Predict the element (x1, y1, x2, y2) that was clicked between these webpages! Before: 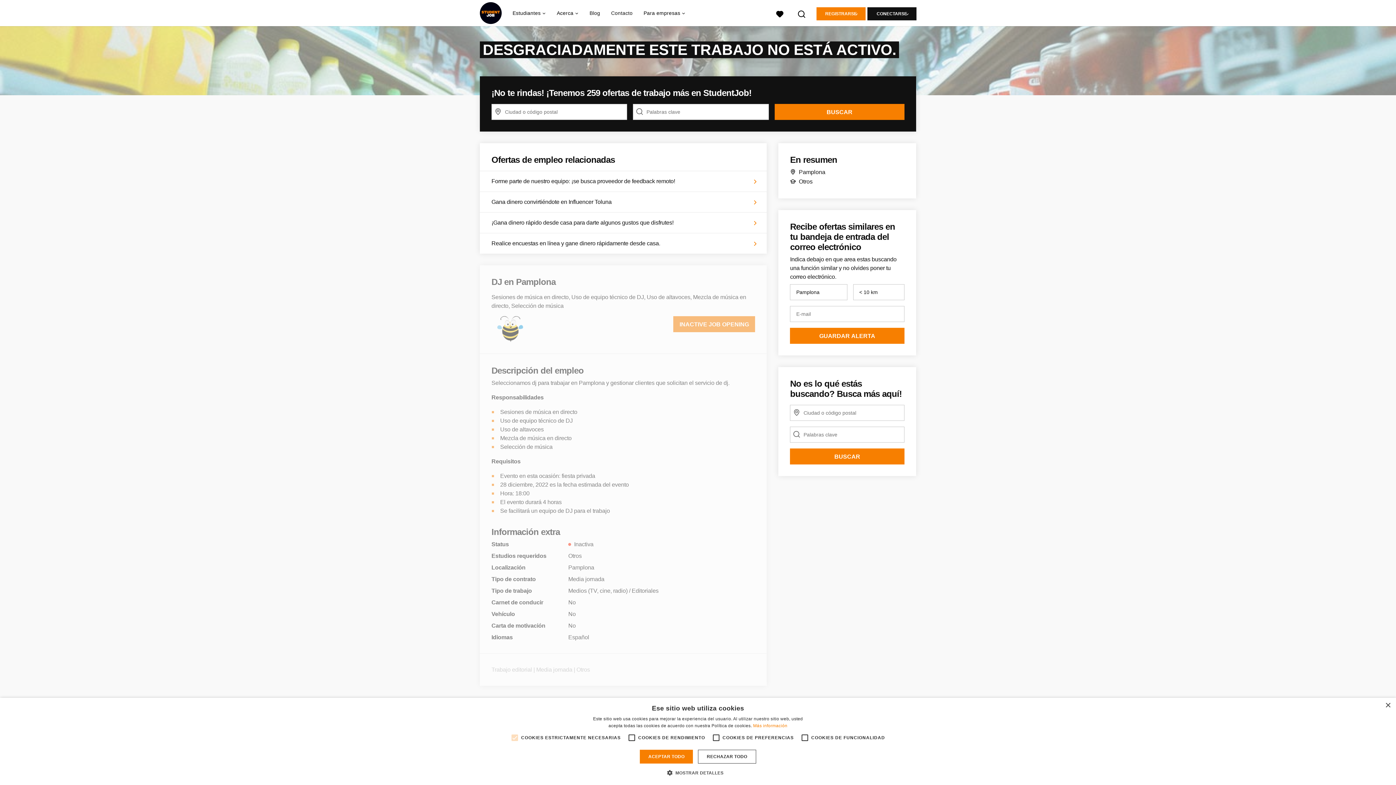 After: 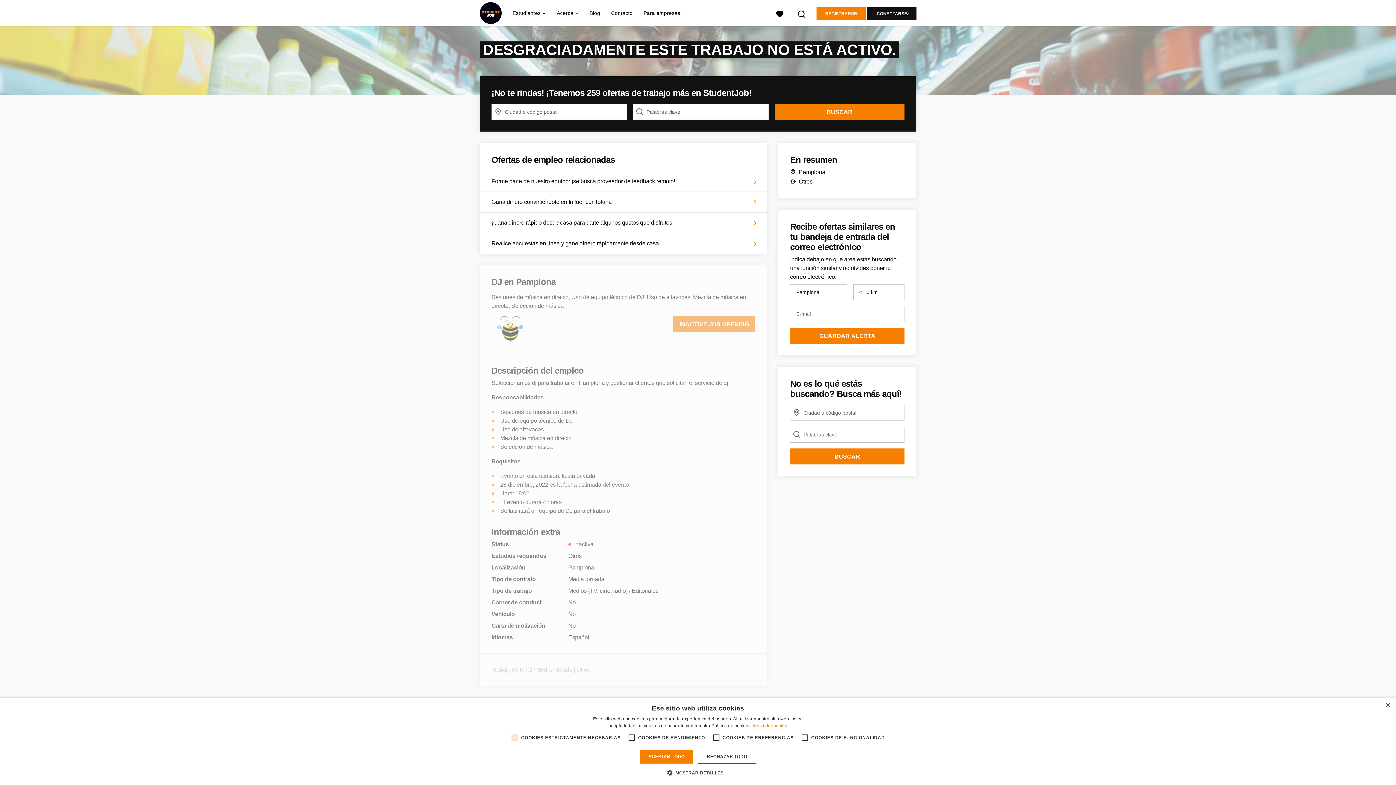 Action: label: Más información, opens a new window bbox: (753, 723, 787, 728)